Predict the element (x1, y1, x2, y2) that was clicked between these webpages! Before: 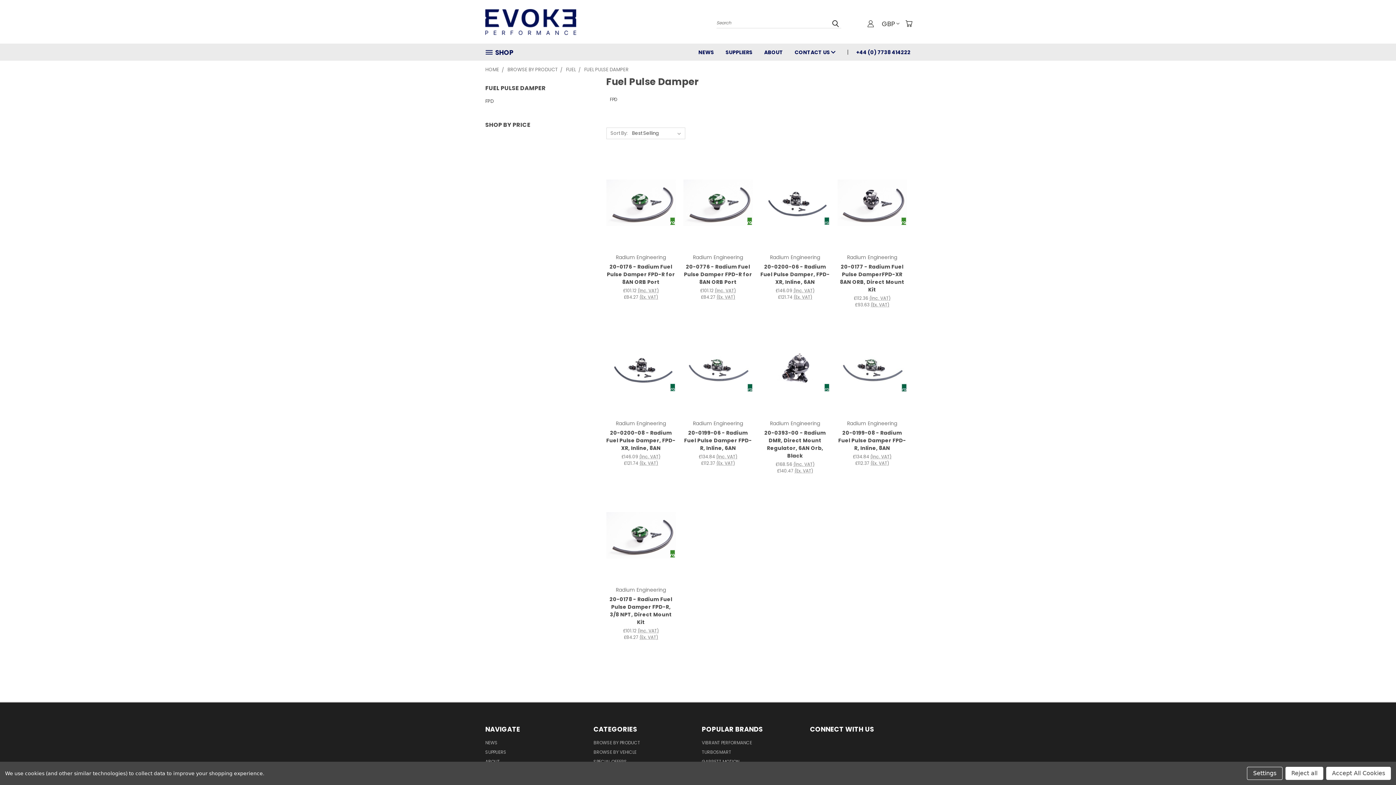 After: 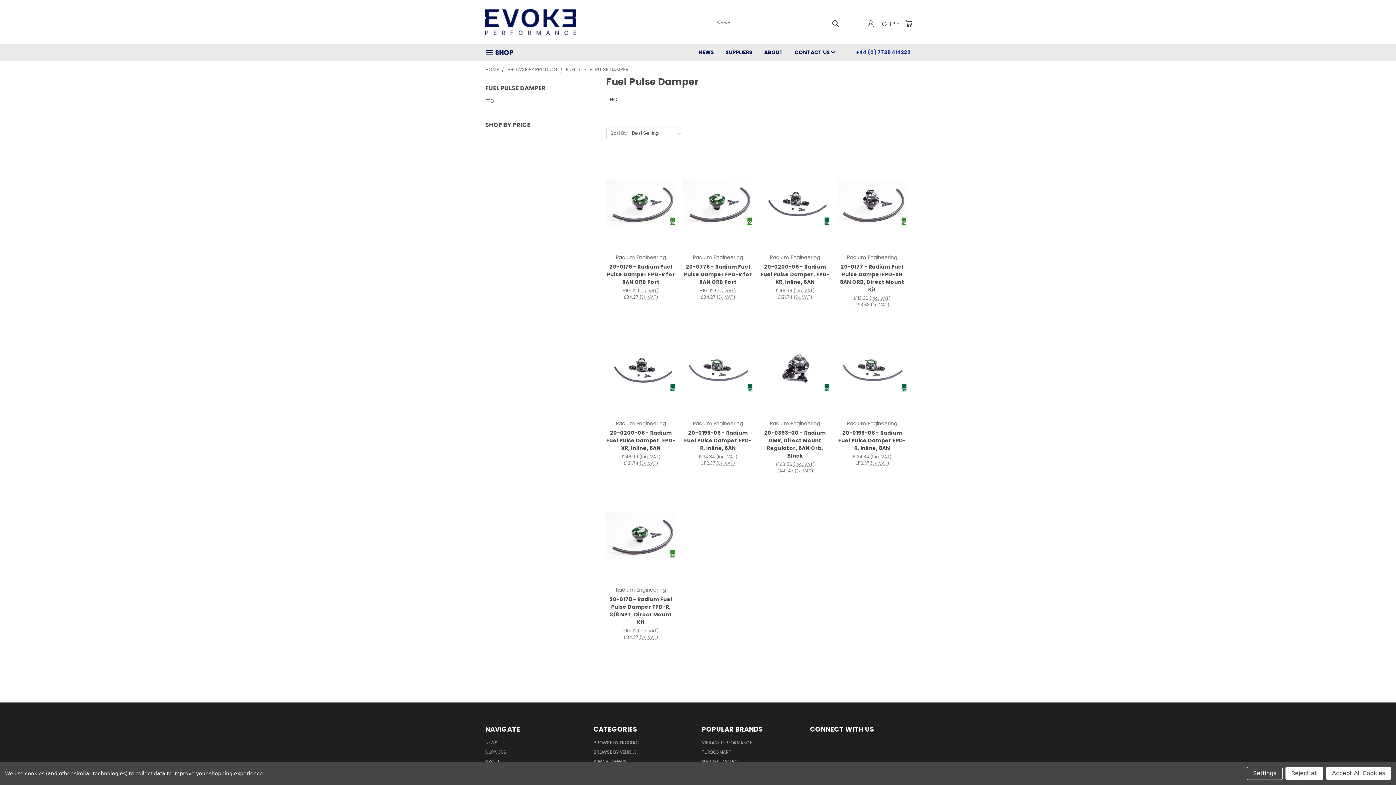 Action: bbox: (850, 43, 910, 60) label: +44 (0) 7738 414222